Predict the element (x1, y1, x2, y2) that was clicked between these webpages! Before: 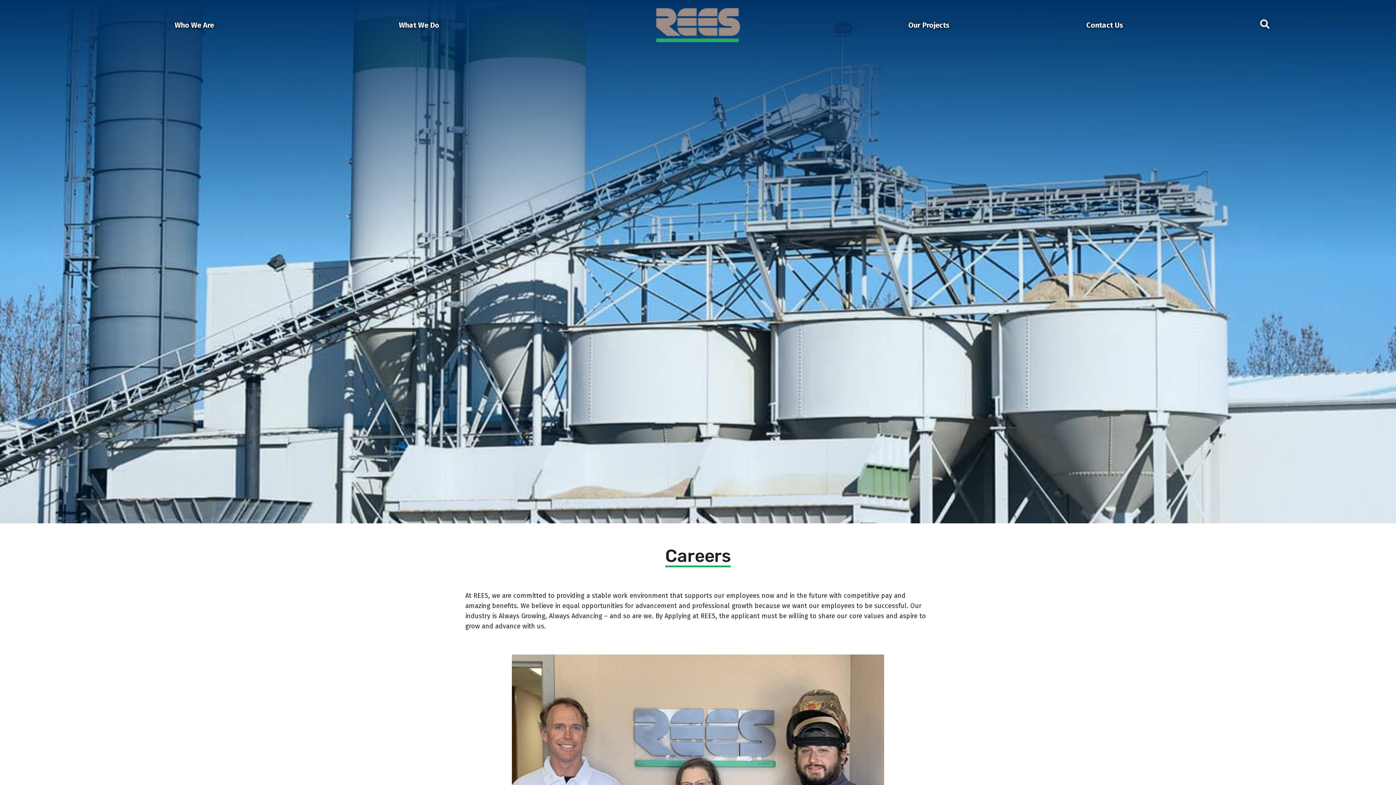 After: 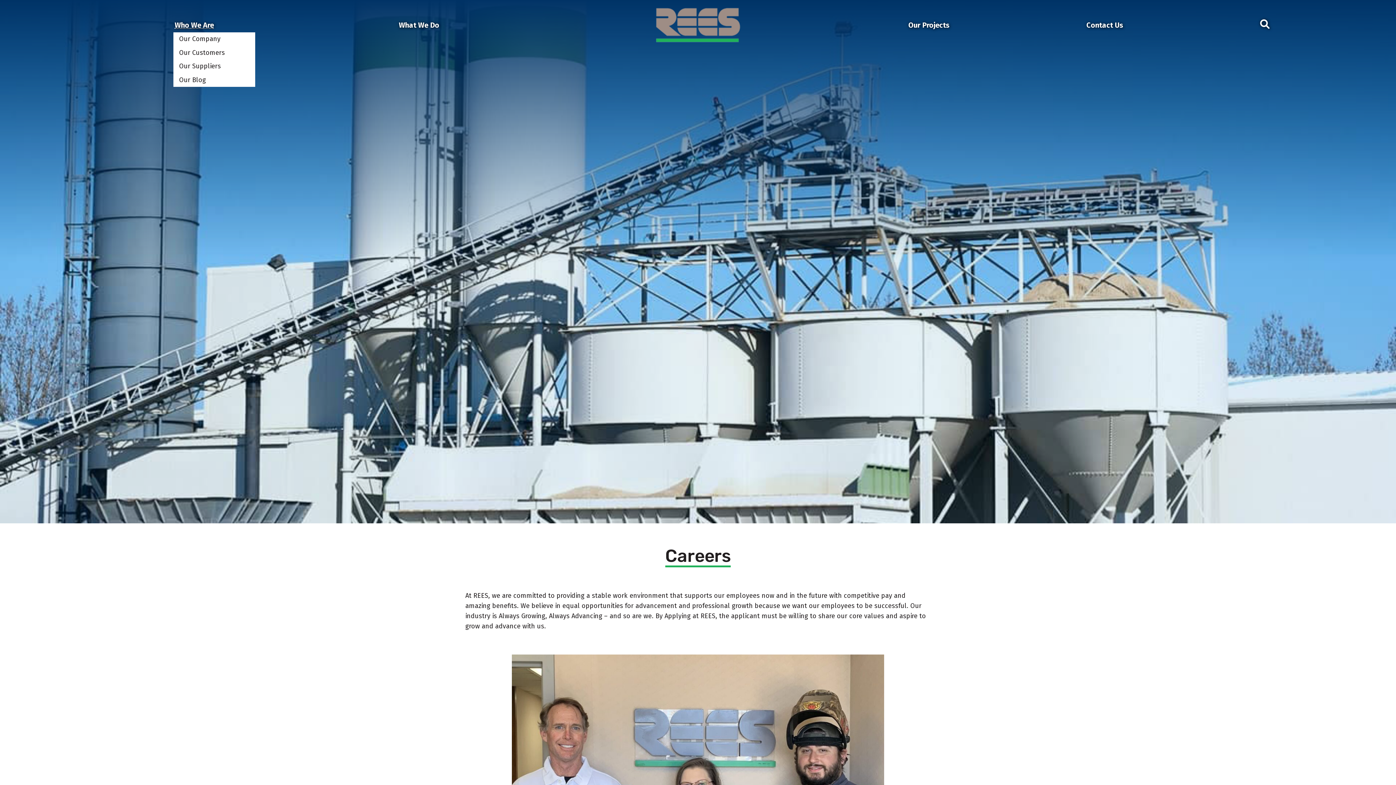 Action: bbox: (173, 17, 215, 32) label: Who We Are